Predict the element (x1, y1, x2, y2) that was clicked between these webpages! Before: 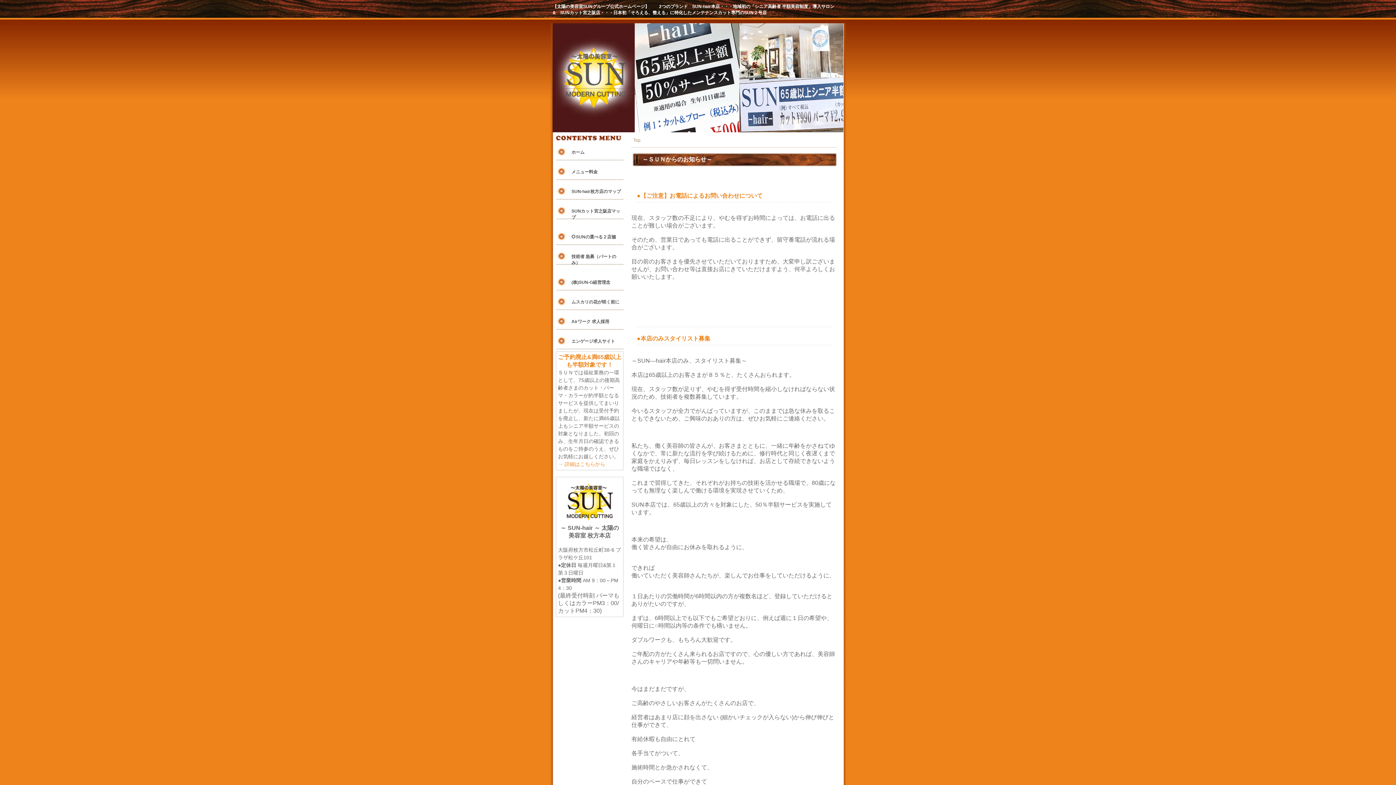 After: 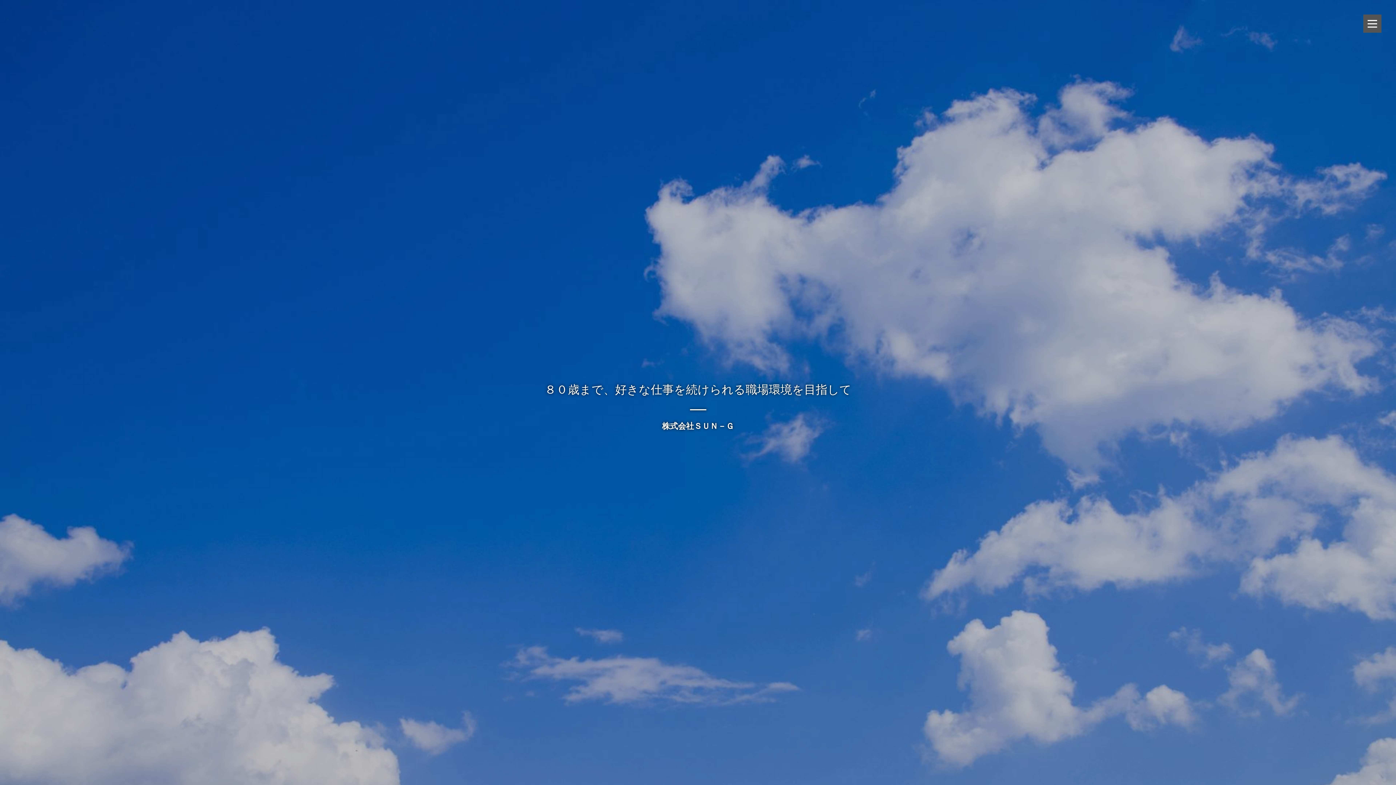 Action: bbox: (556, 312, 623, 332) label: Airワーク 求人採用